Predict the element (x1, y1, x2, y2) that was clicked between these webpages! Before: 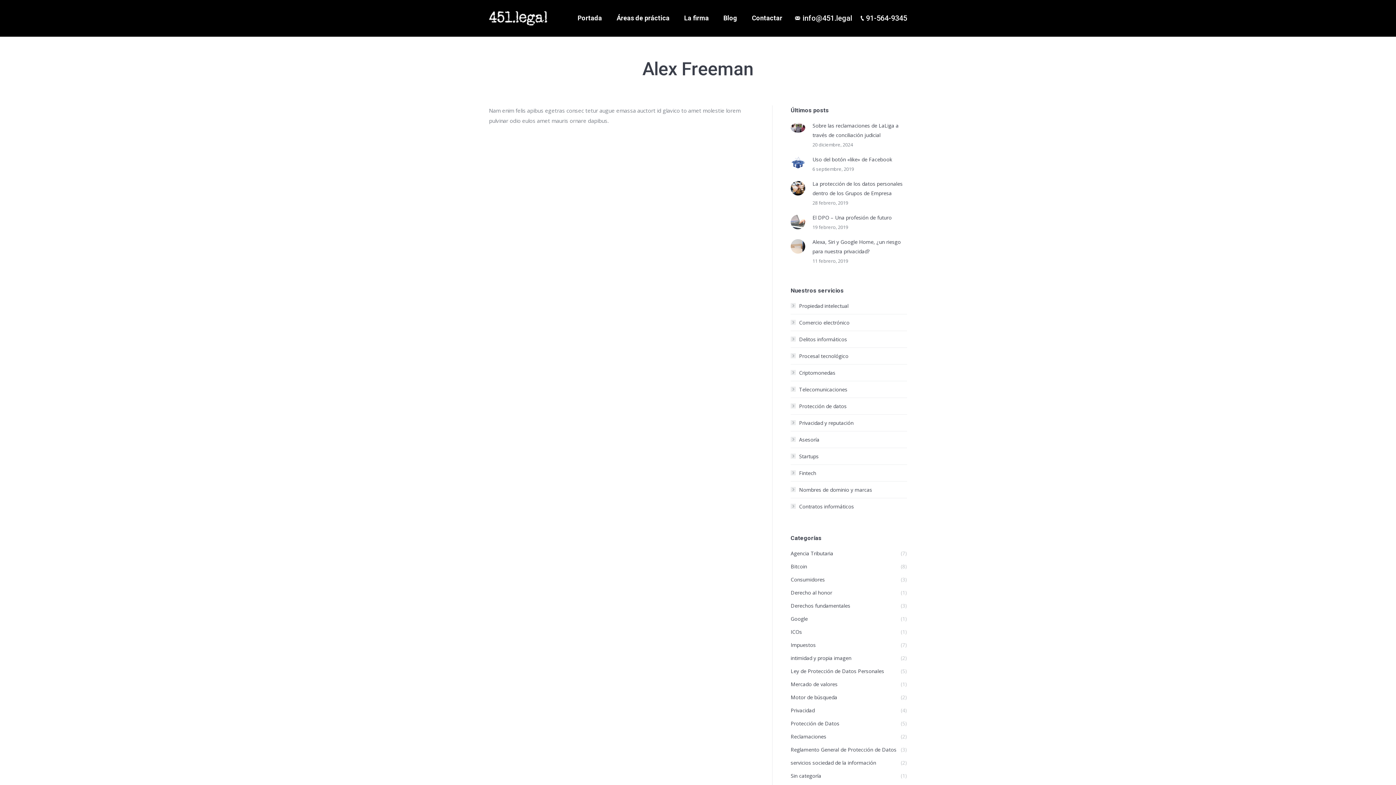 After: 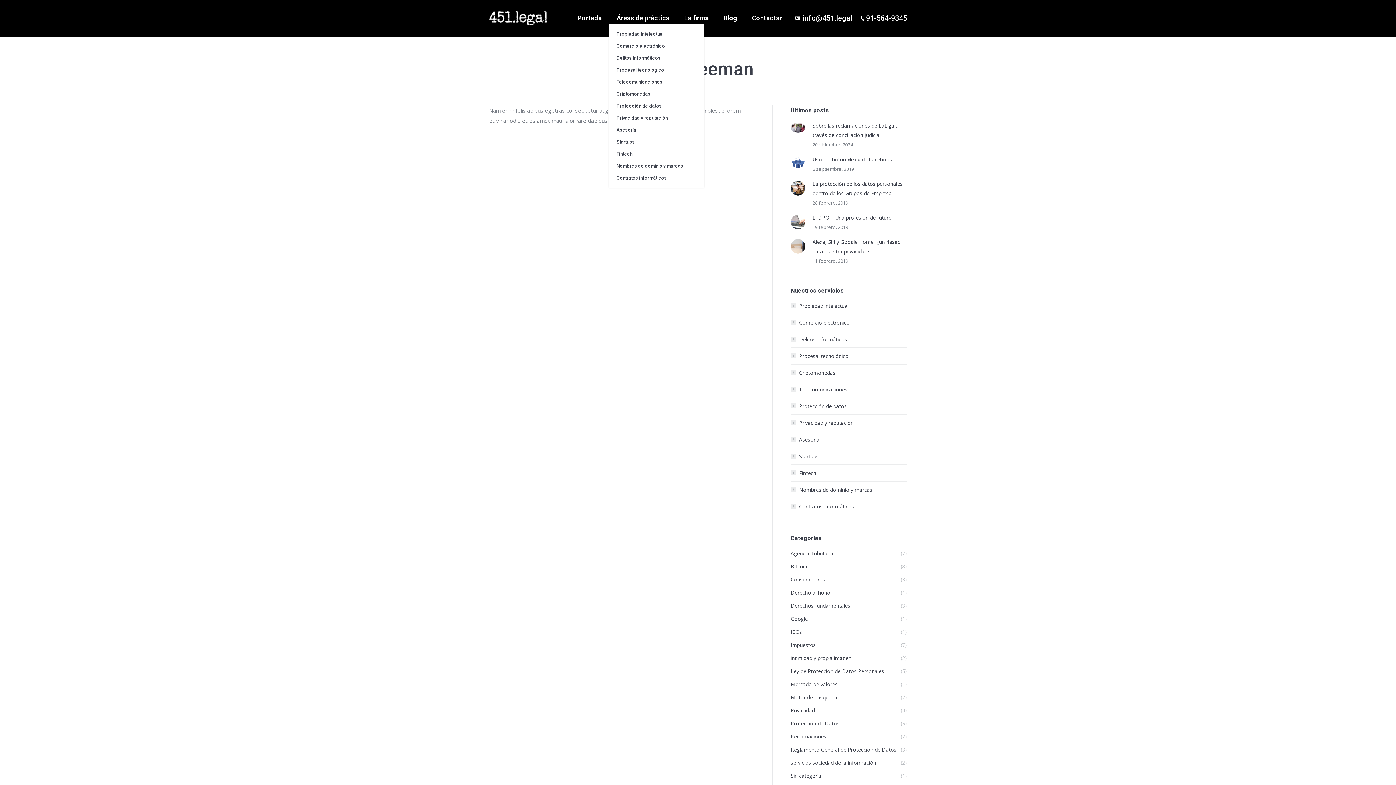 Action: bbox: (616, 12, 669, 24) label: Áreas de práctica